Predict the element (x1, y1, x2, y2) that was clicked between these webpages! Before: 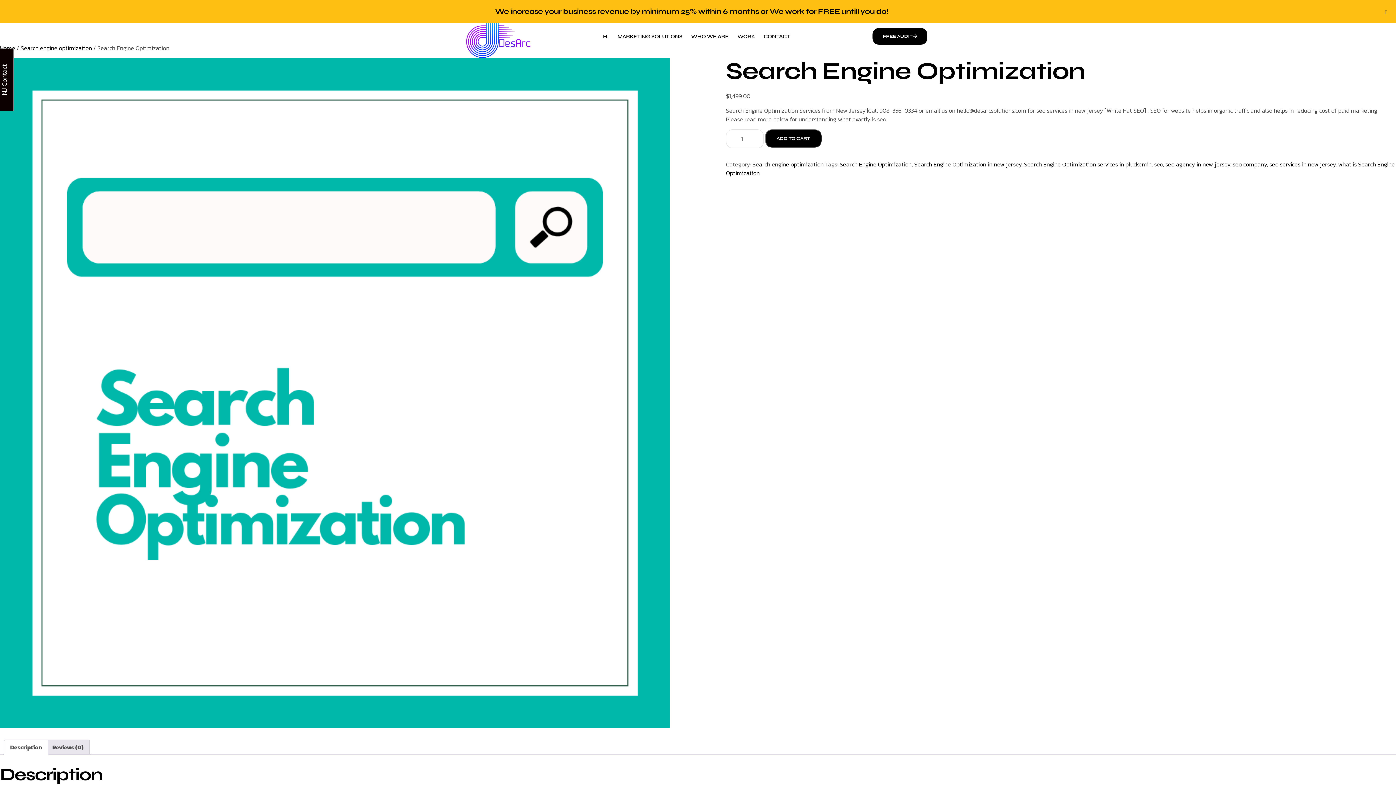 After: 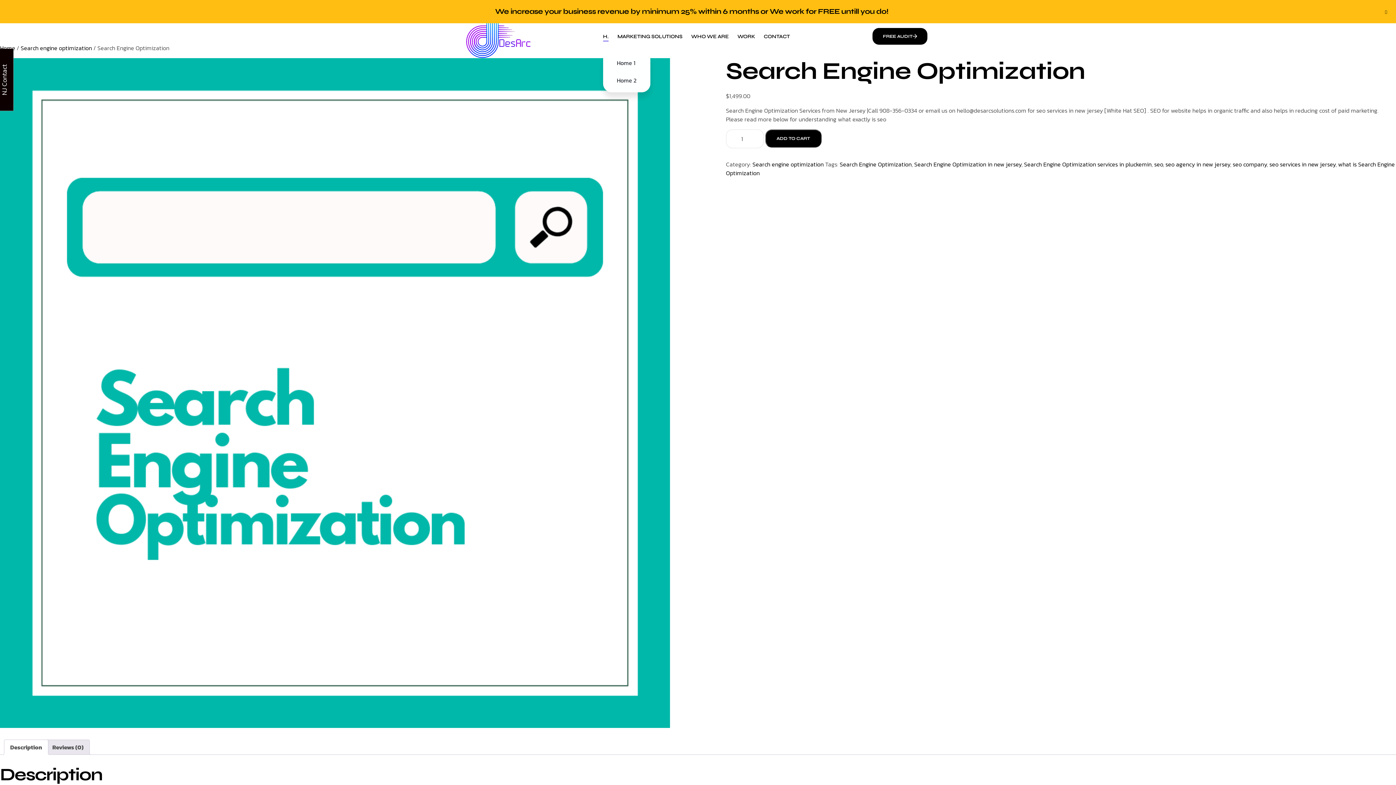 Action: bbox: (603, 25, 608, 47) label: H.